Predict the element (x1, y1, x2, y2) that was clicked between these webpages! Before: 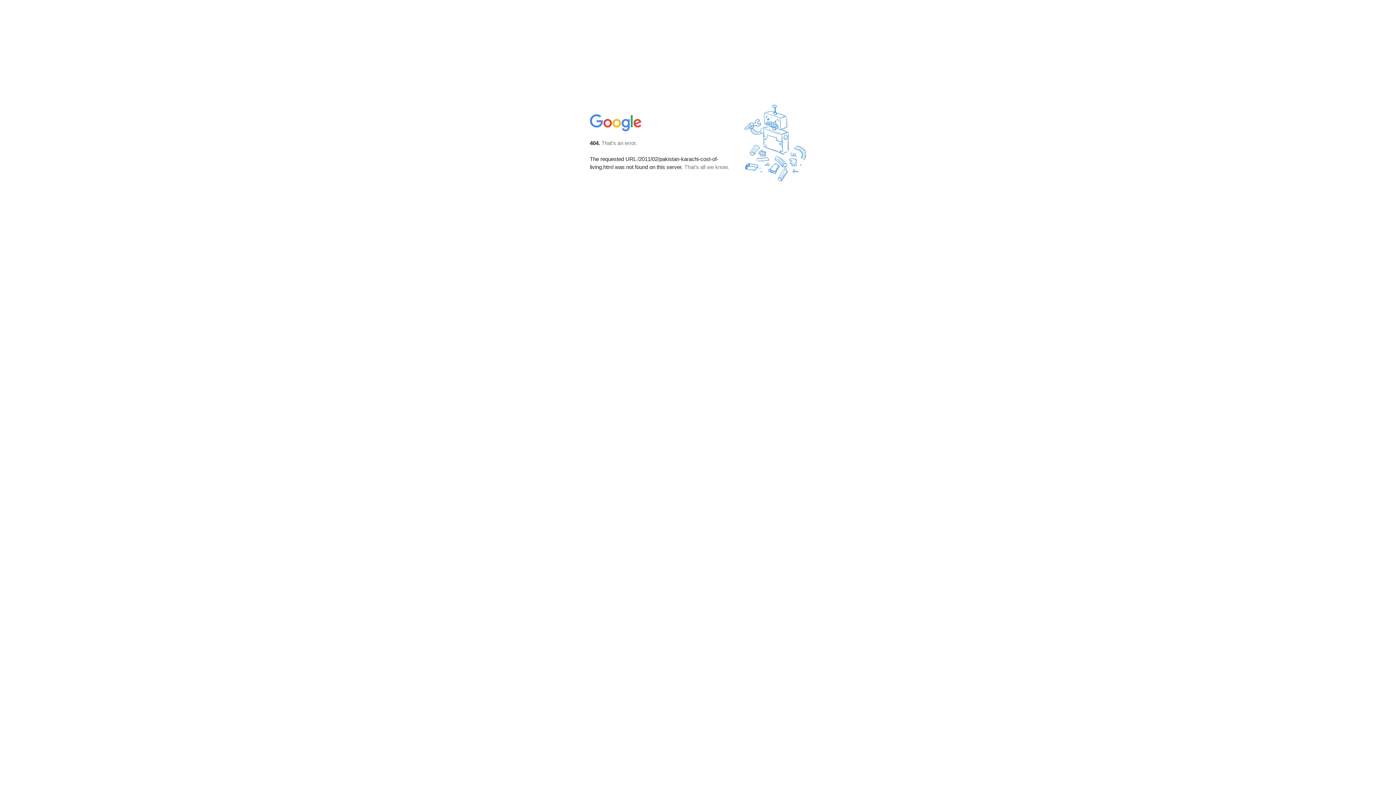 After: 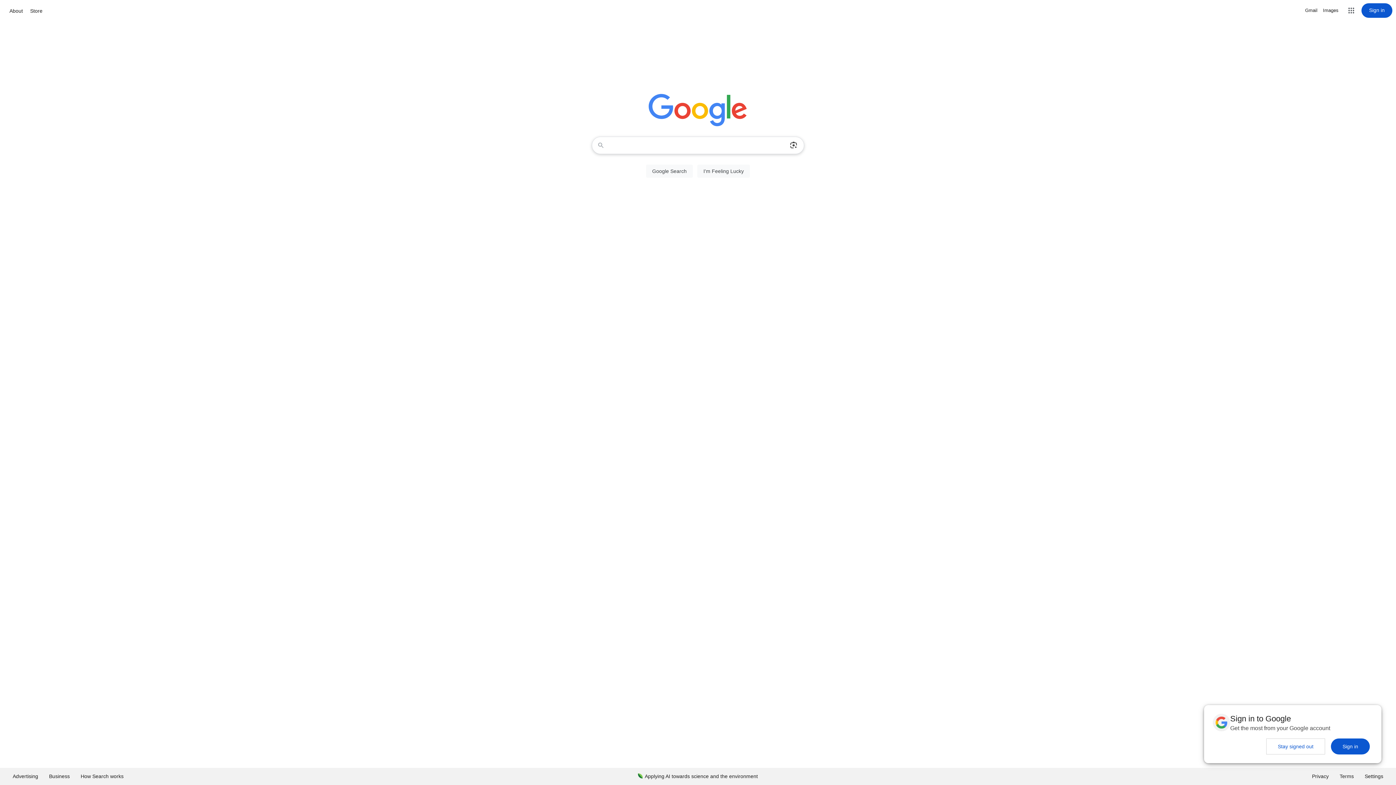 Action: bbox: (590, 127, 642, 134)